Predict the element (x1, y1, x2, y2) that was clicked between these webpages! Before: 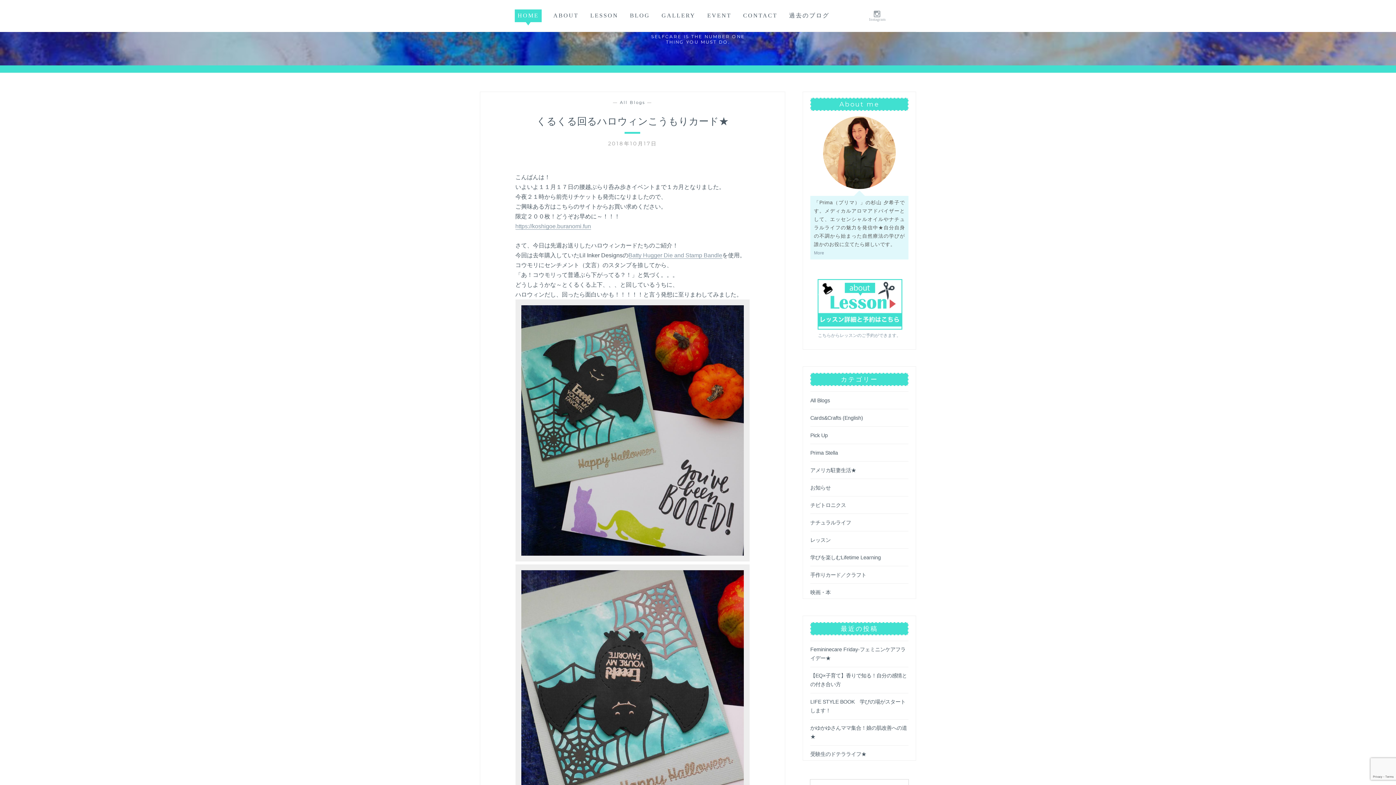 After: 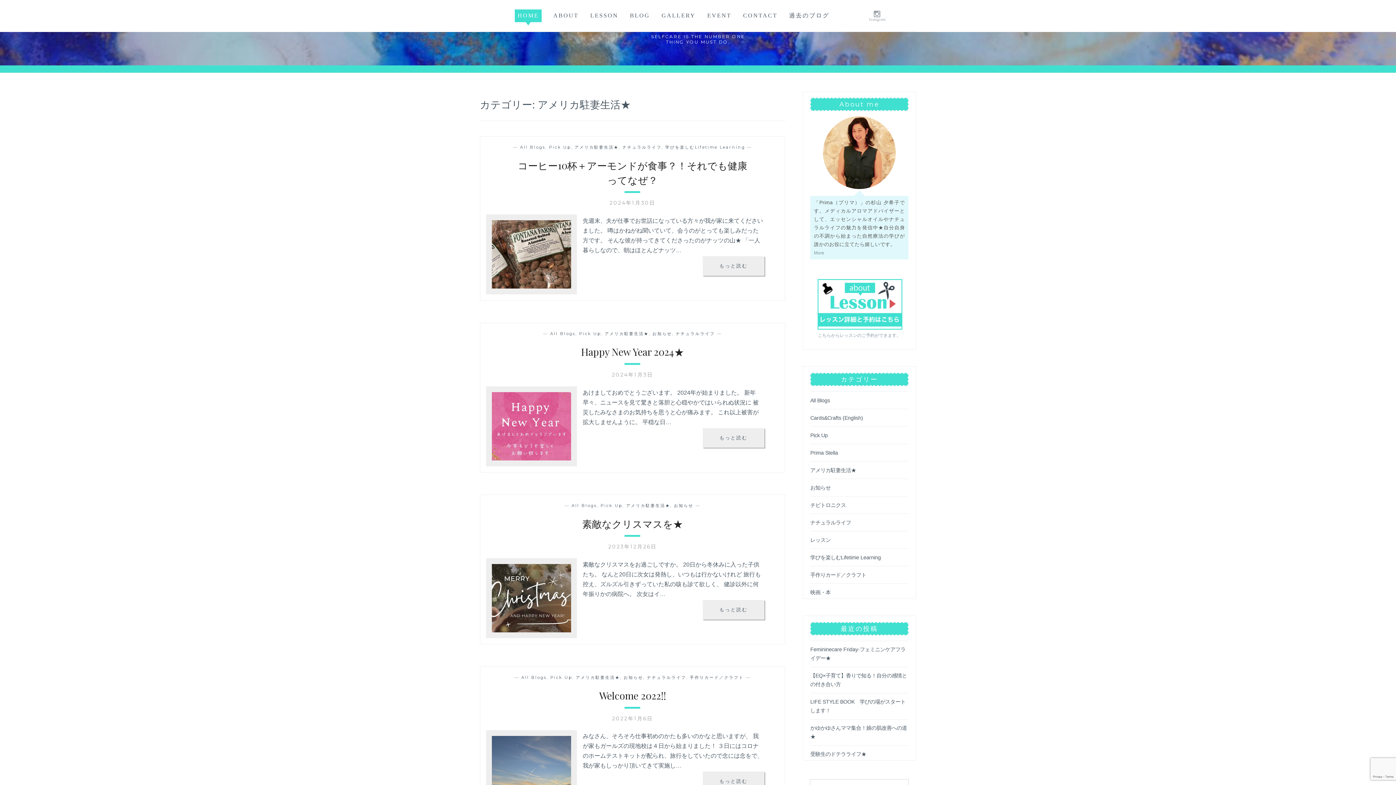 Action: bbox: (810, 467, 856, 474) label: アメリカ駐妻生活★